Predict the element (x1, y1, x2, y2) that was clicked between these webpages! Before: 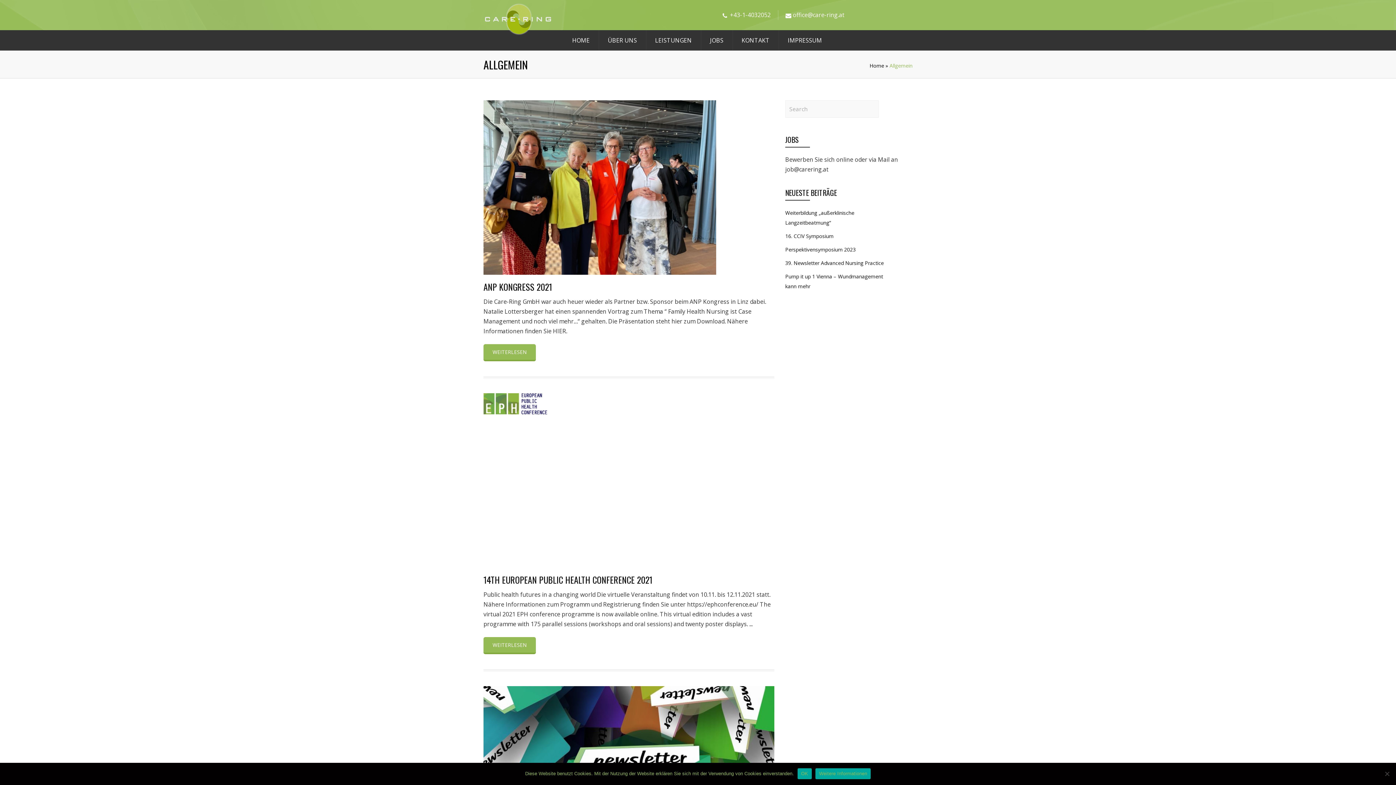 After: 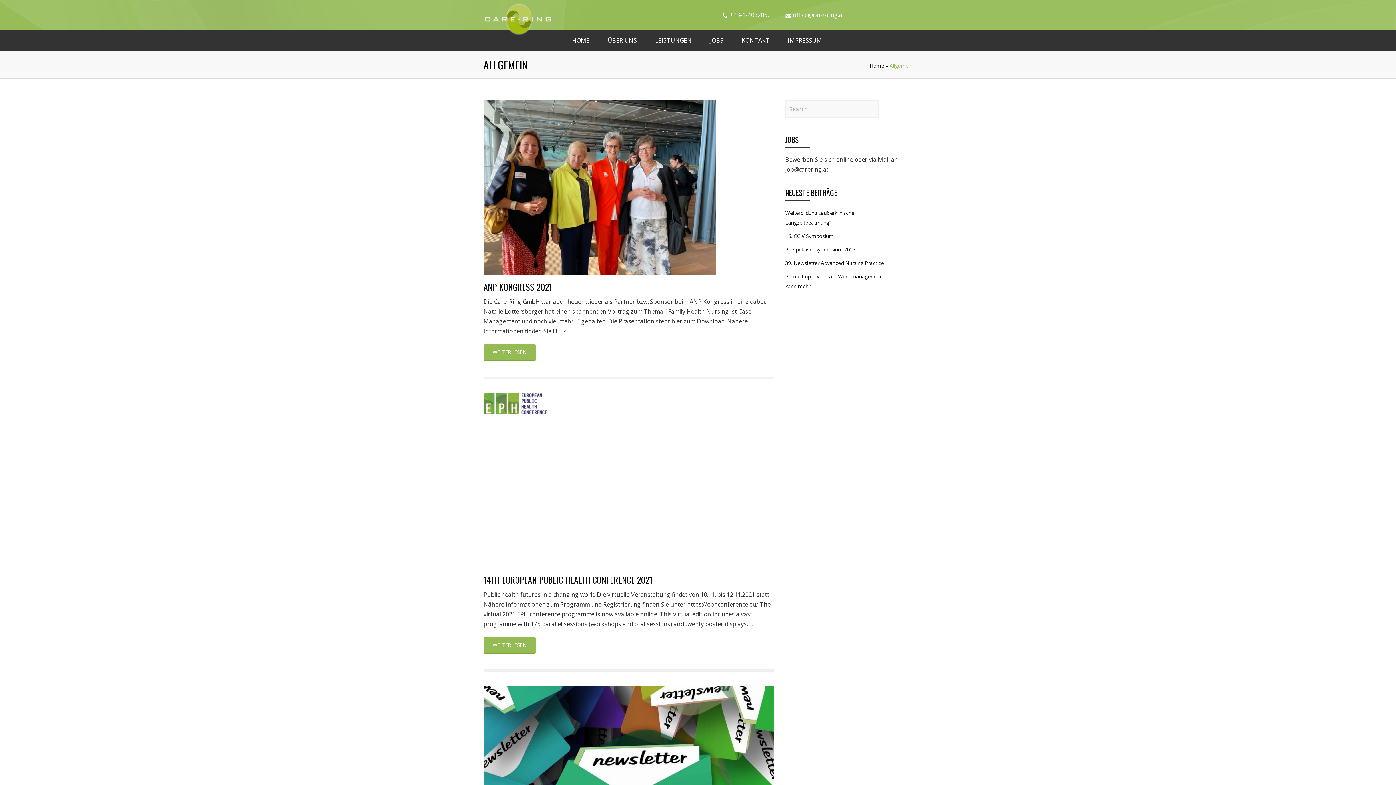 Action: bbox: (797, 768, 812, 779) label: OK